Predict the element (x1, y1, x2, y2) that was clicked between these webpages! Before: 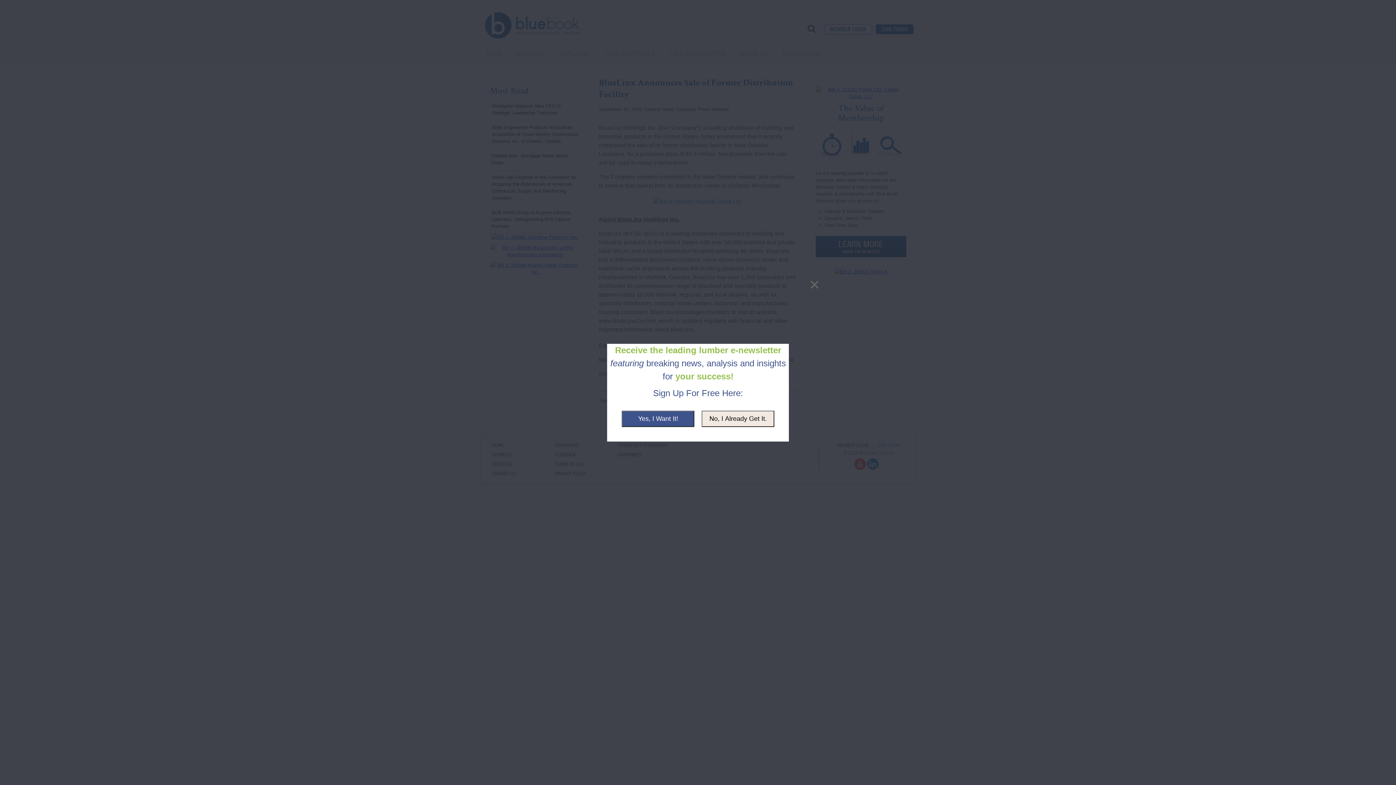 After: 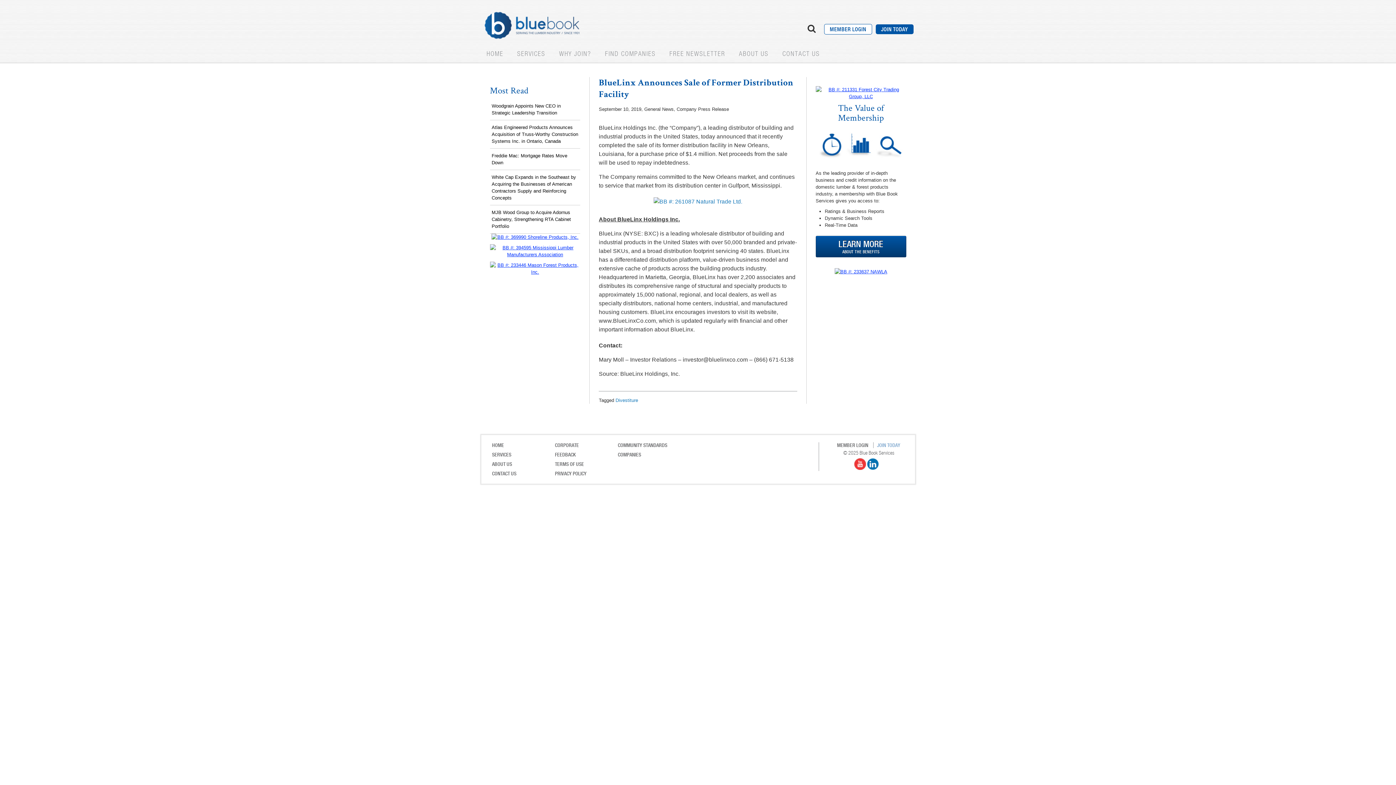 Action: bbox: (701, 410, 774, 427) label: No, I Already Get It.